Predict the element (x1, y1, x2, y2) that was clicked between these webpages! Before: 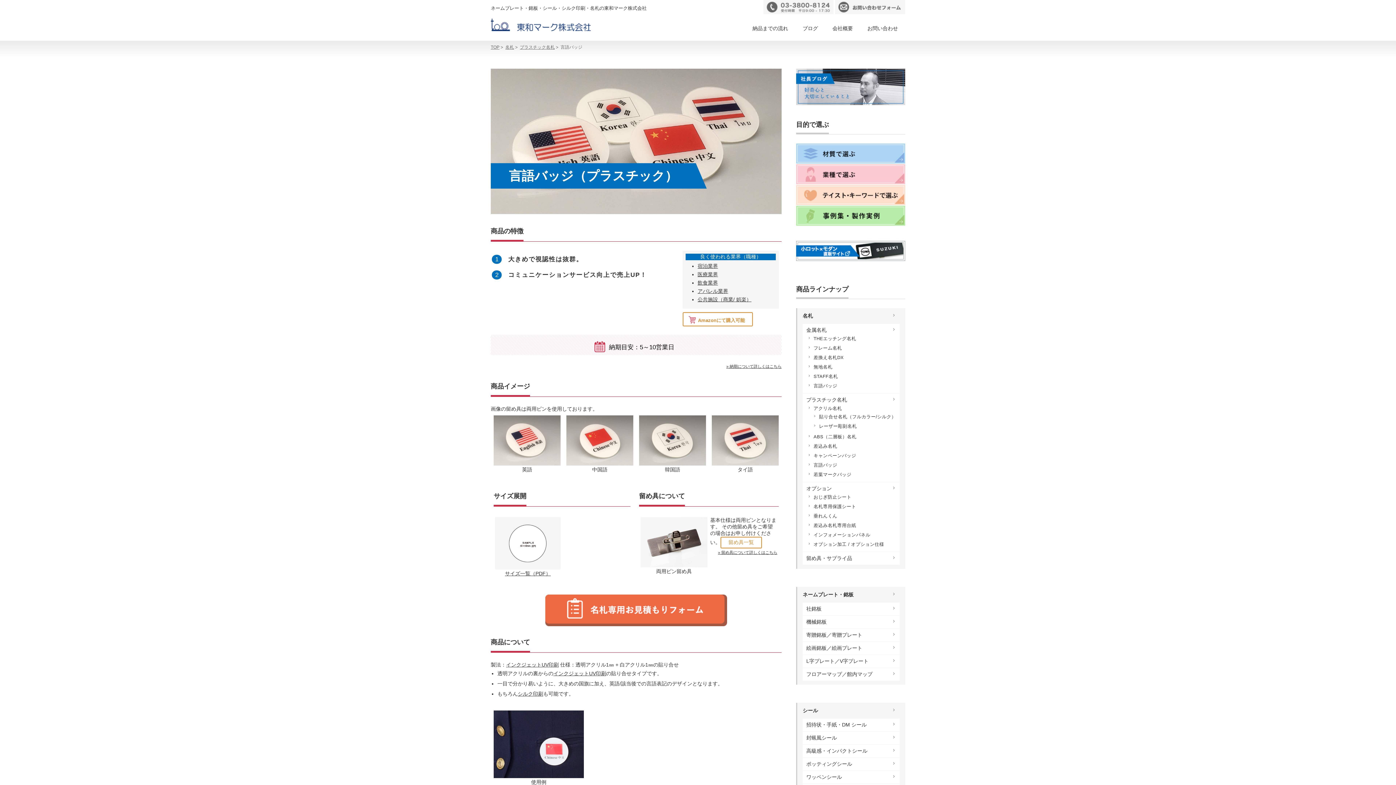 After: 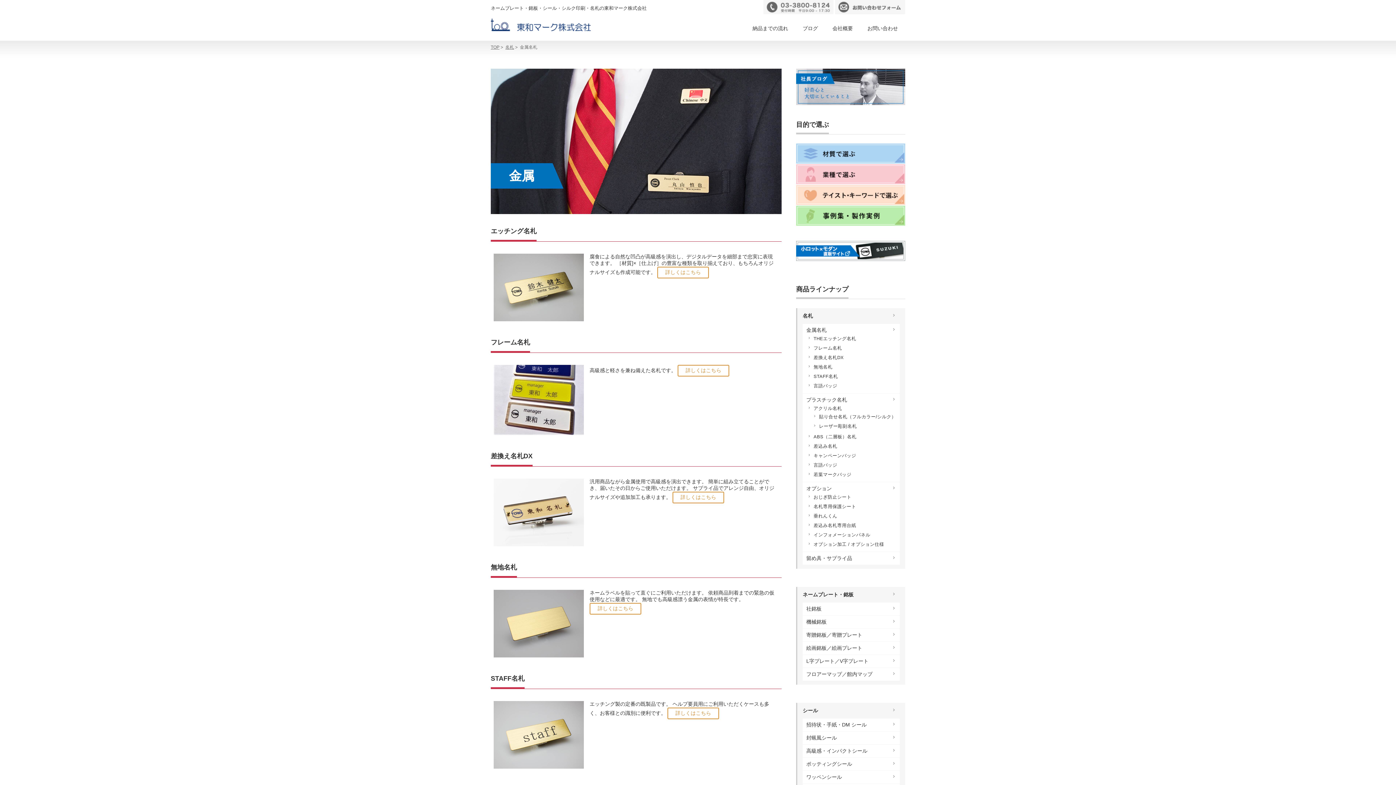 Action: bbox: (806, 326, 896, 334) label: 金属名札